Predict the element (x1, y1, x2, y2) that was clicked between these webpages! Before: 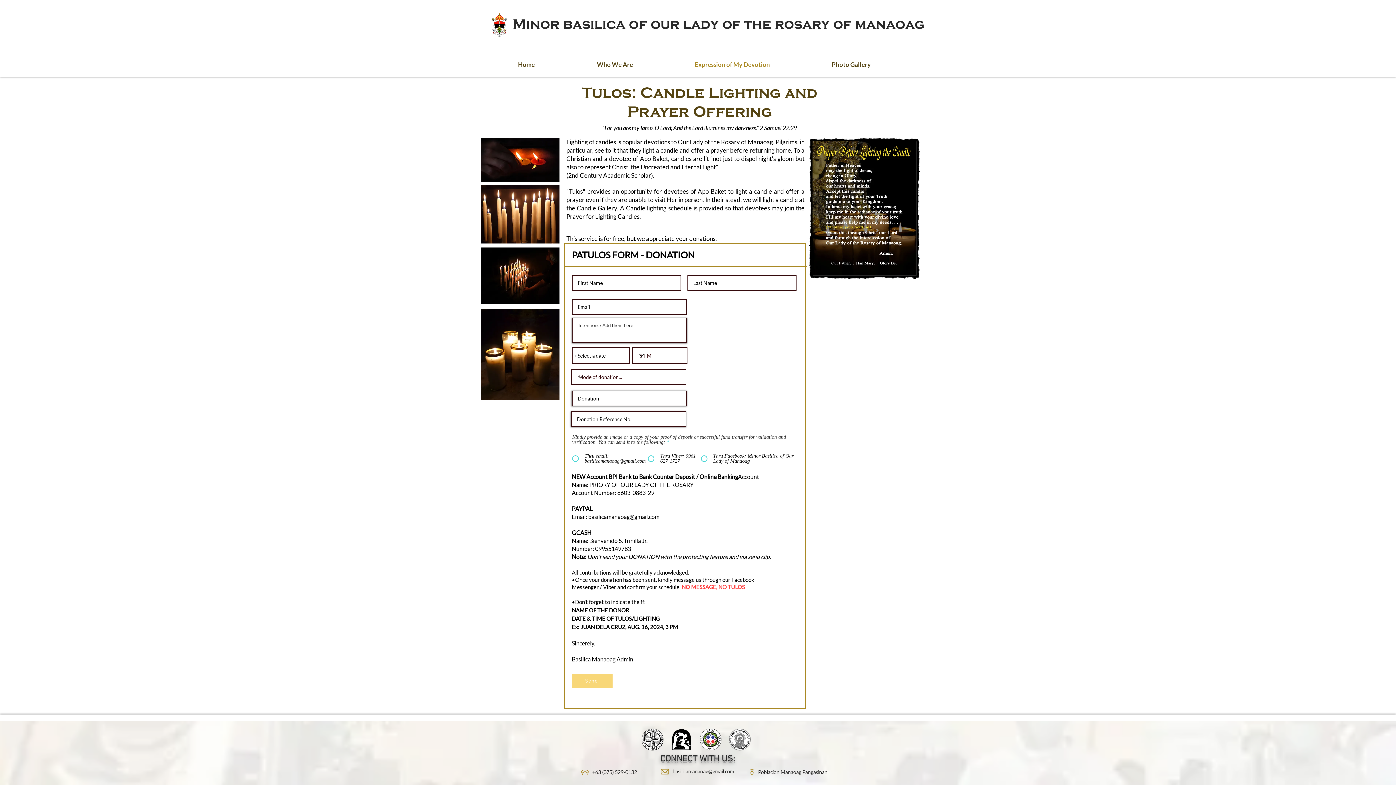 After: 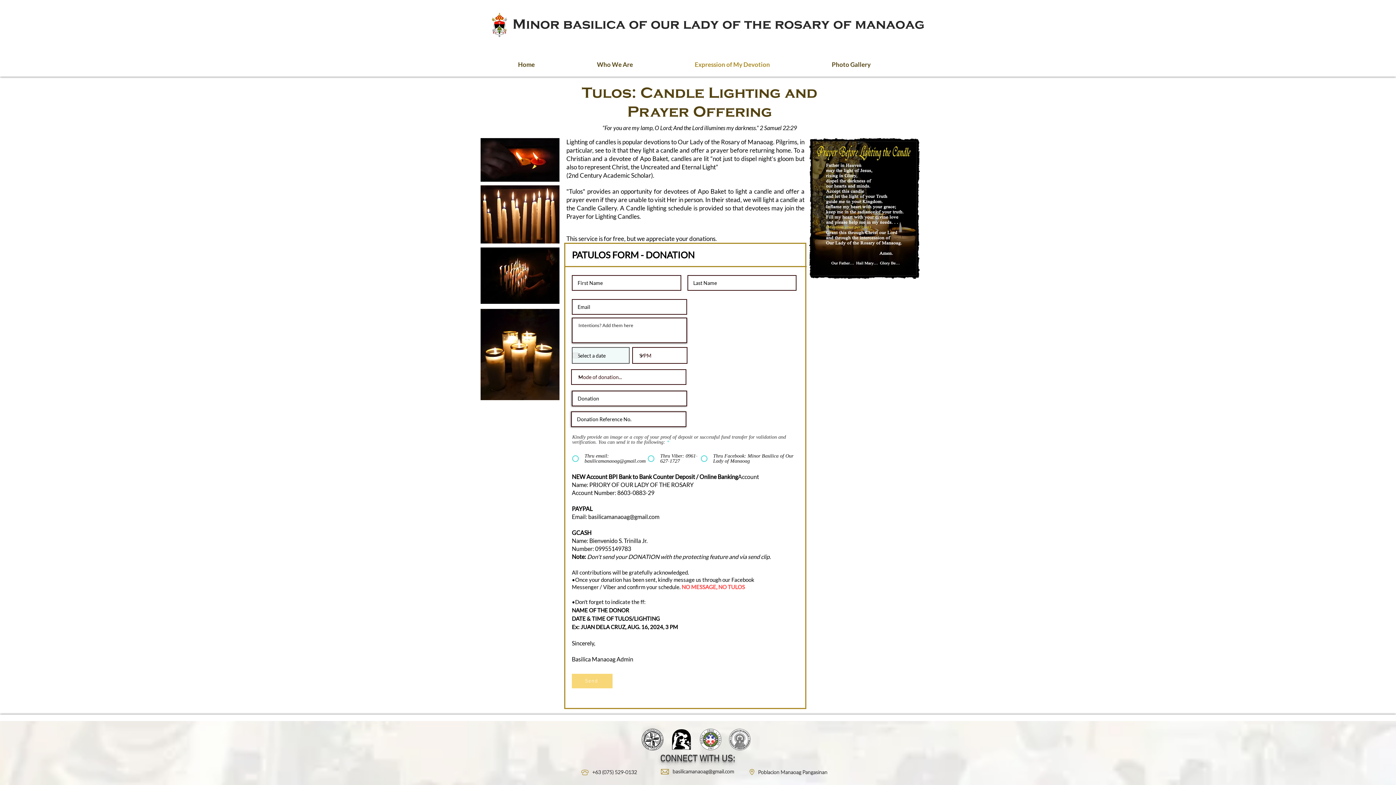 Action: label: Open calendar bbox: (572, 352, 578, 358)